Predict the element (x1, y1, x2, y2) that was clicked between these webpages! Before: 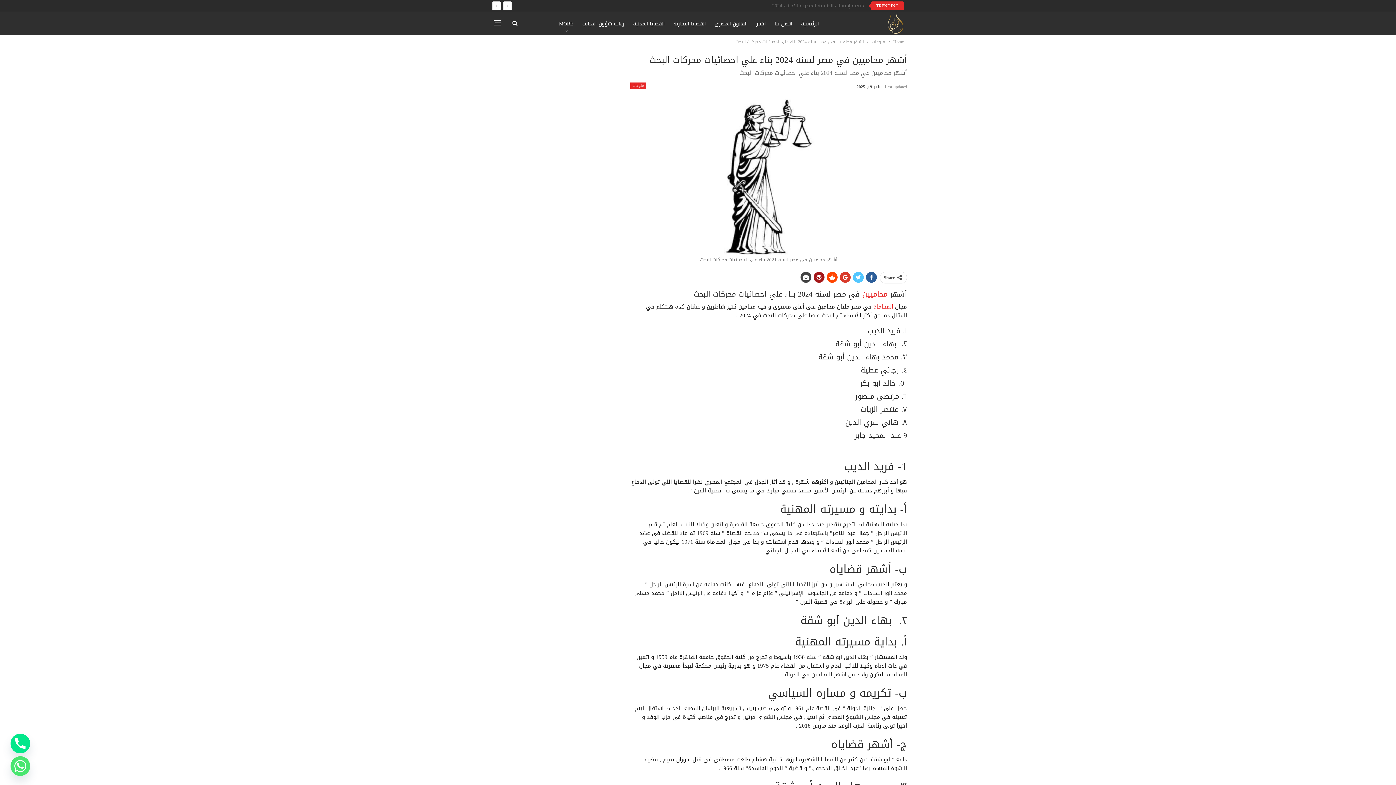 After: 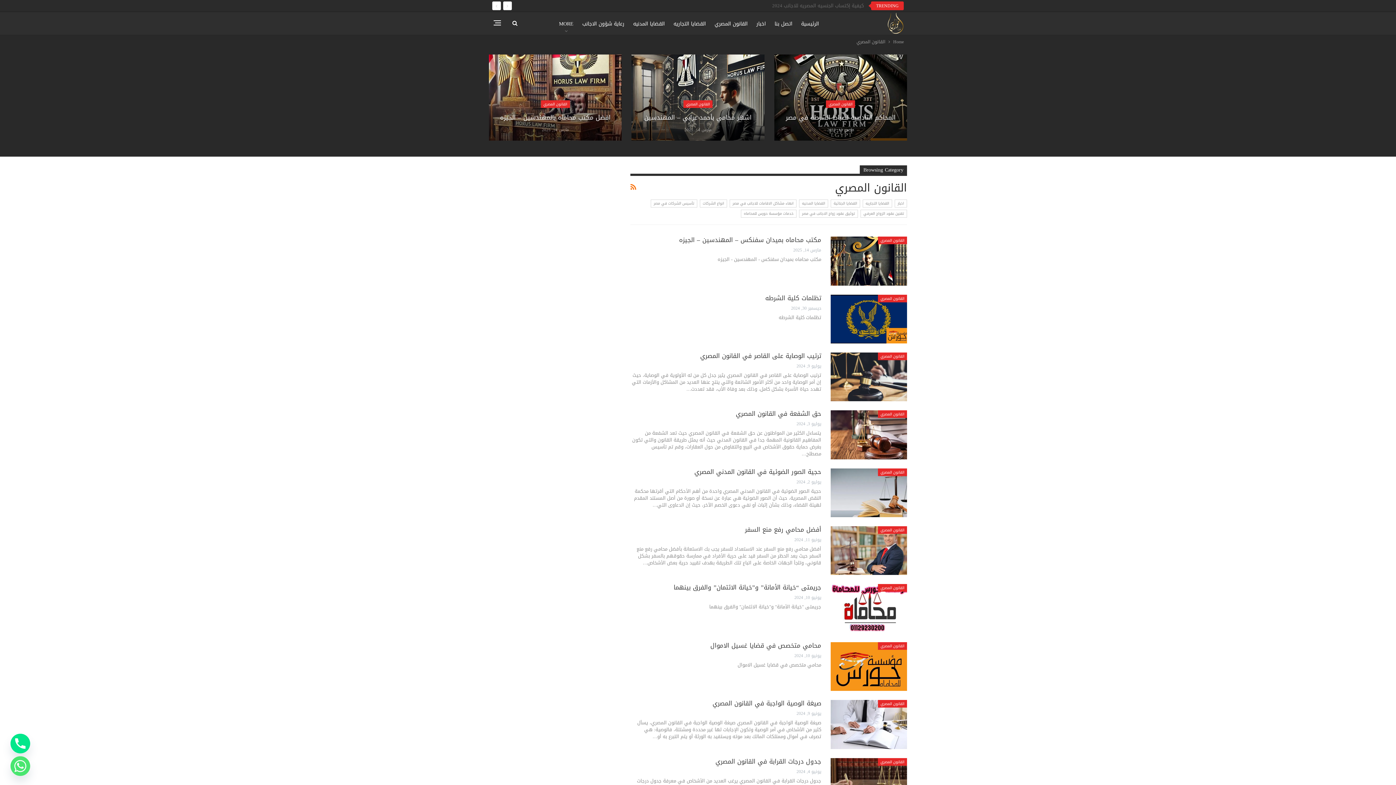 Action: bbox: (712, 12, 750, 36) label: القانون المصري